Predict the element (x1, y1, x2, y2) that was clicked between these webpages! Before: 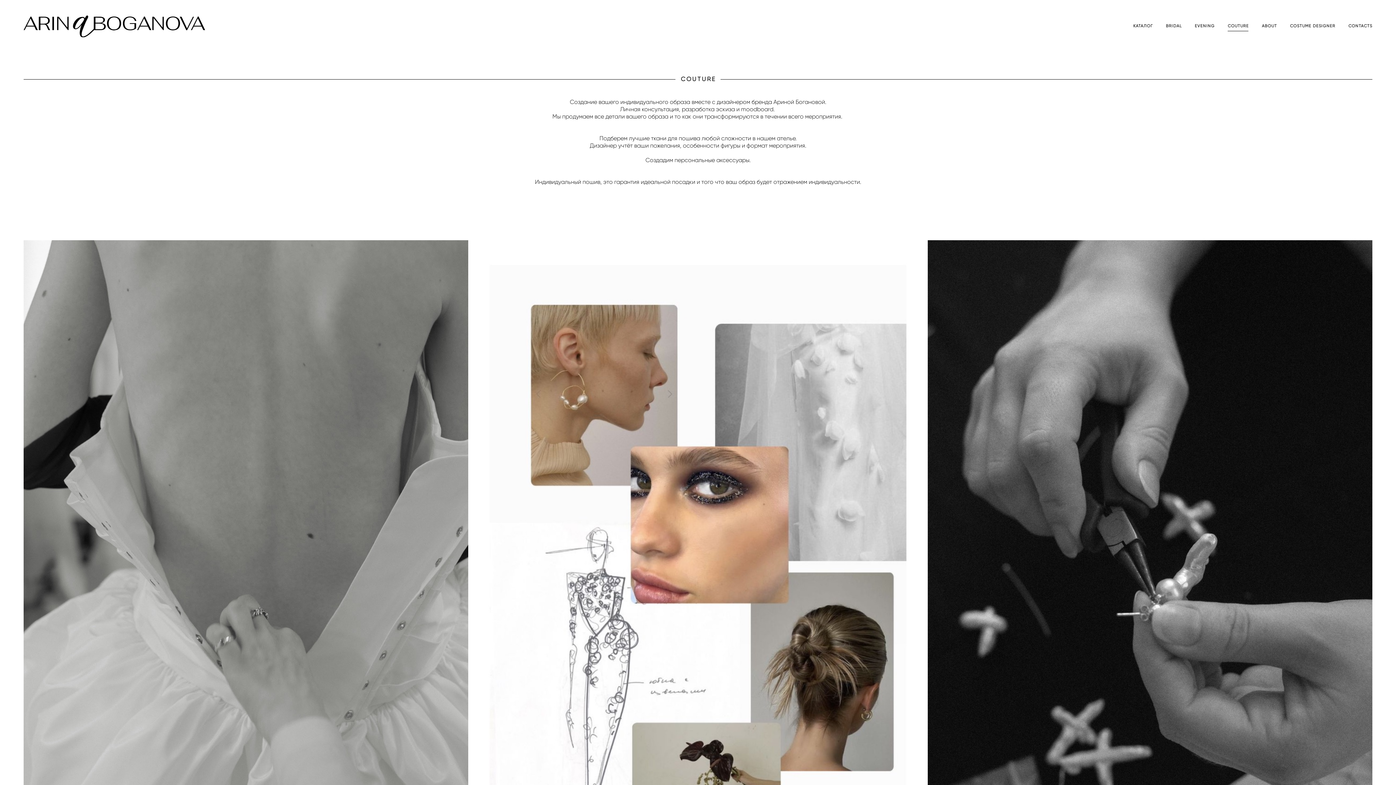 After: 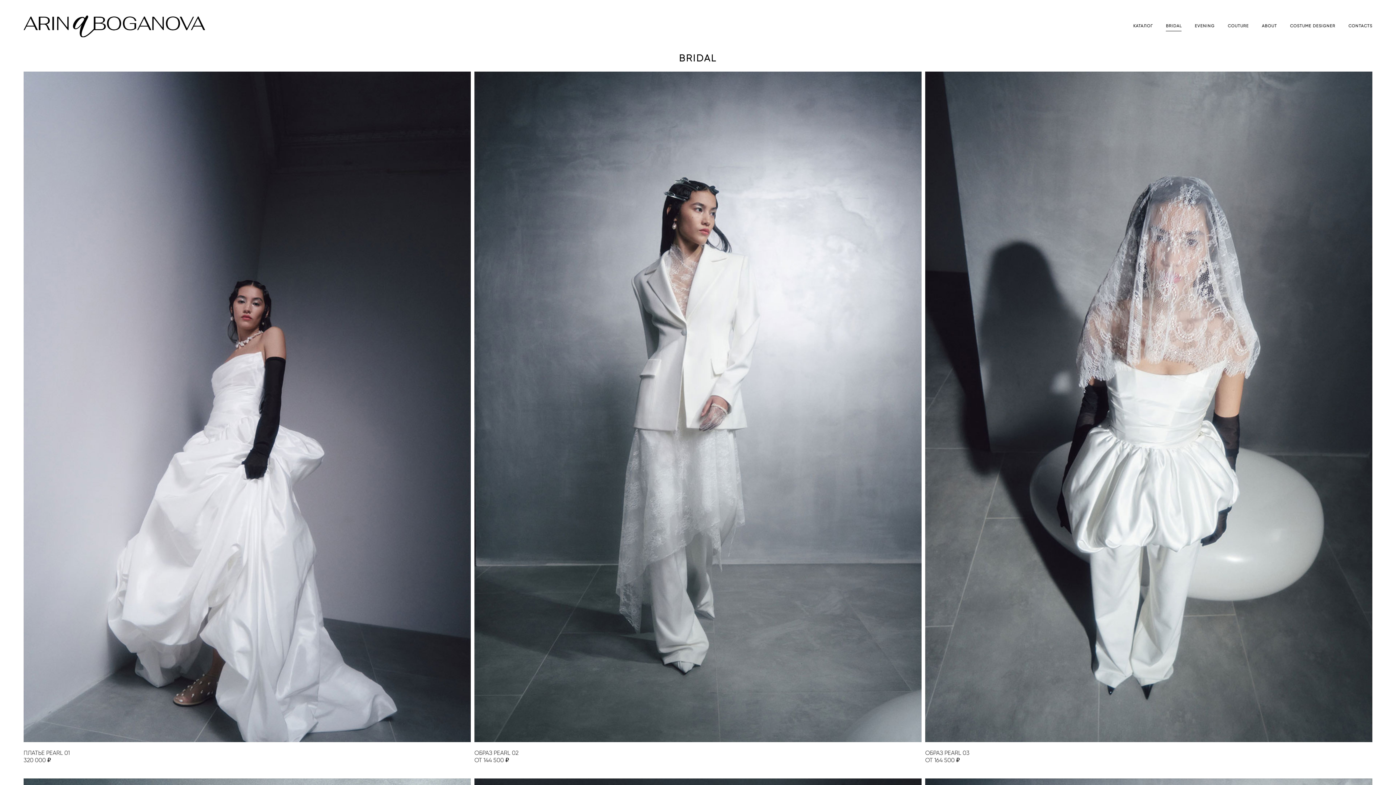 Action: bbox: (1166, 23, 1182, 29) label: BRIDAL